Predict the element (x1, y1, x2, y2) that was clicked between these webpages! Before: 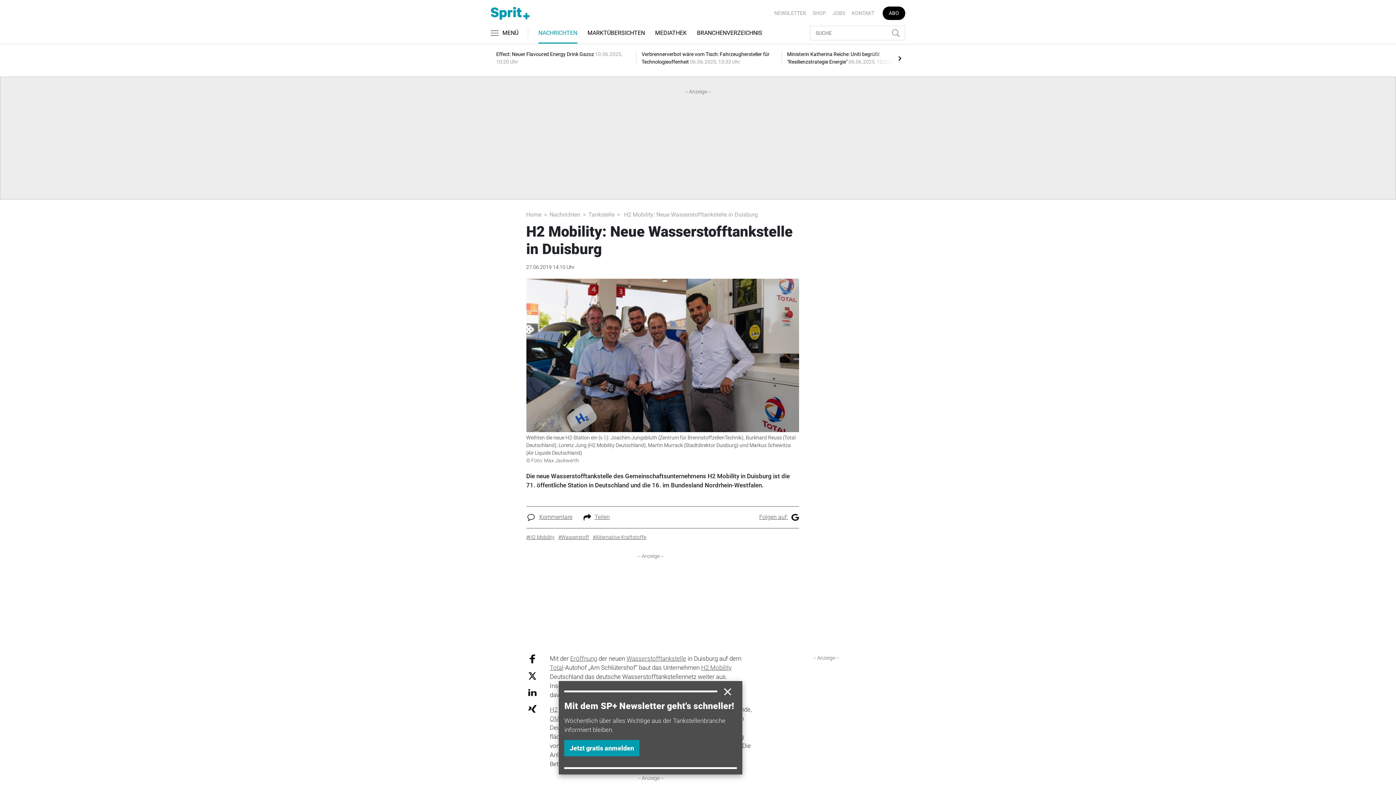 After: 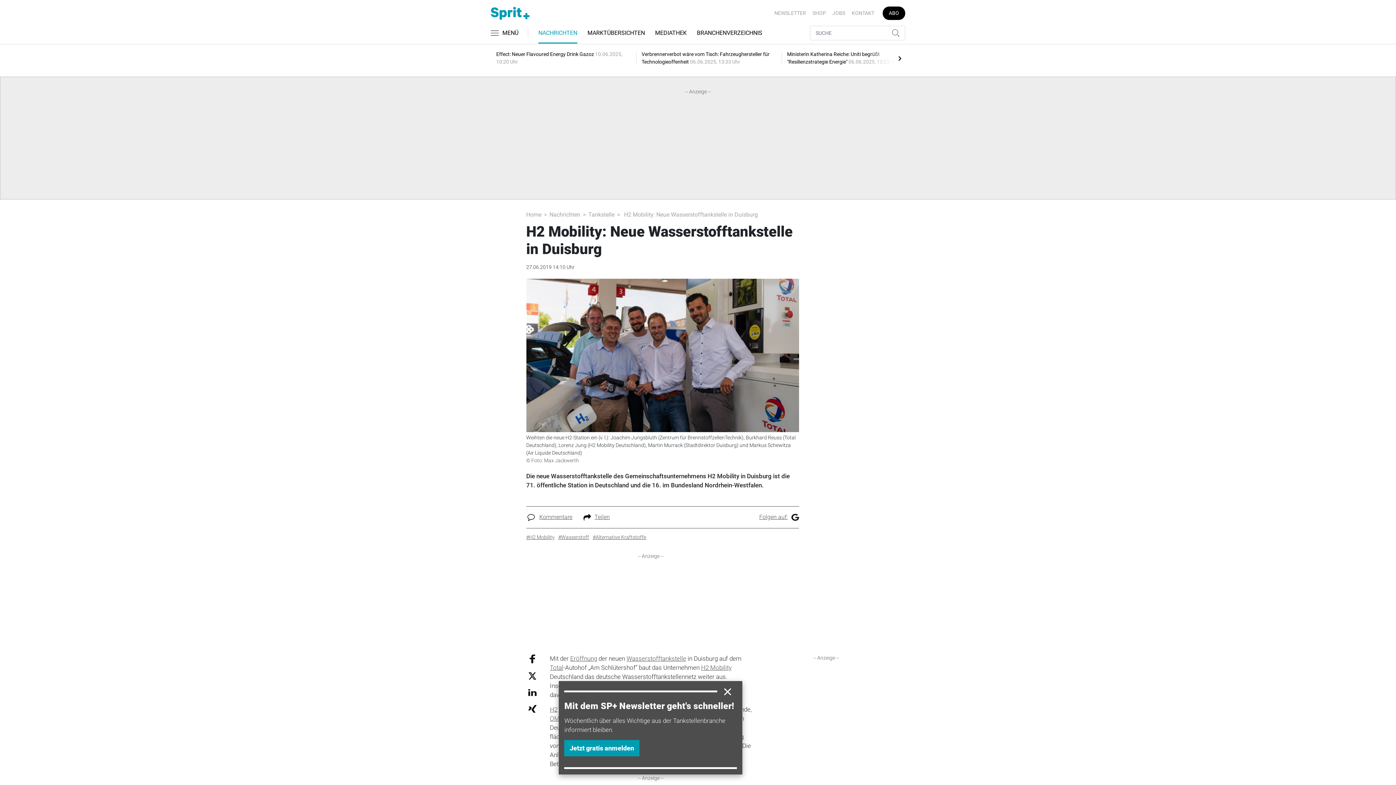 Action: bbox: (528, 706, 536, 711)